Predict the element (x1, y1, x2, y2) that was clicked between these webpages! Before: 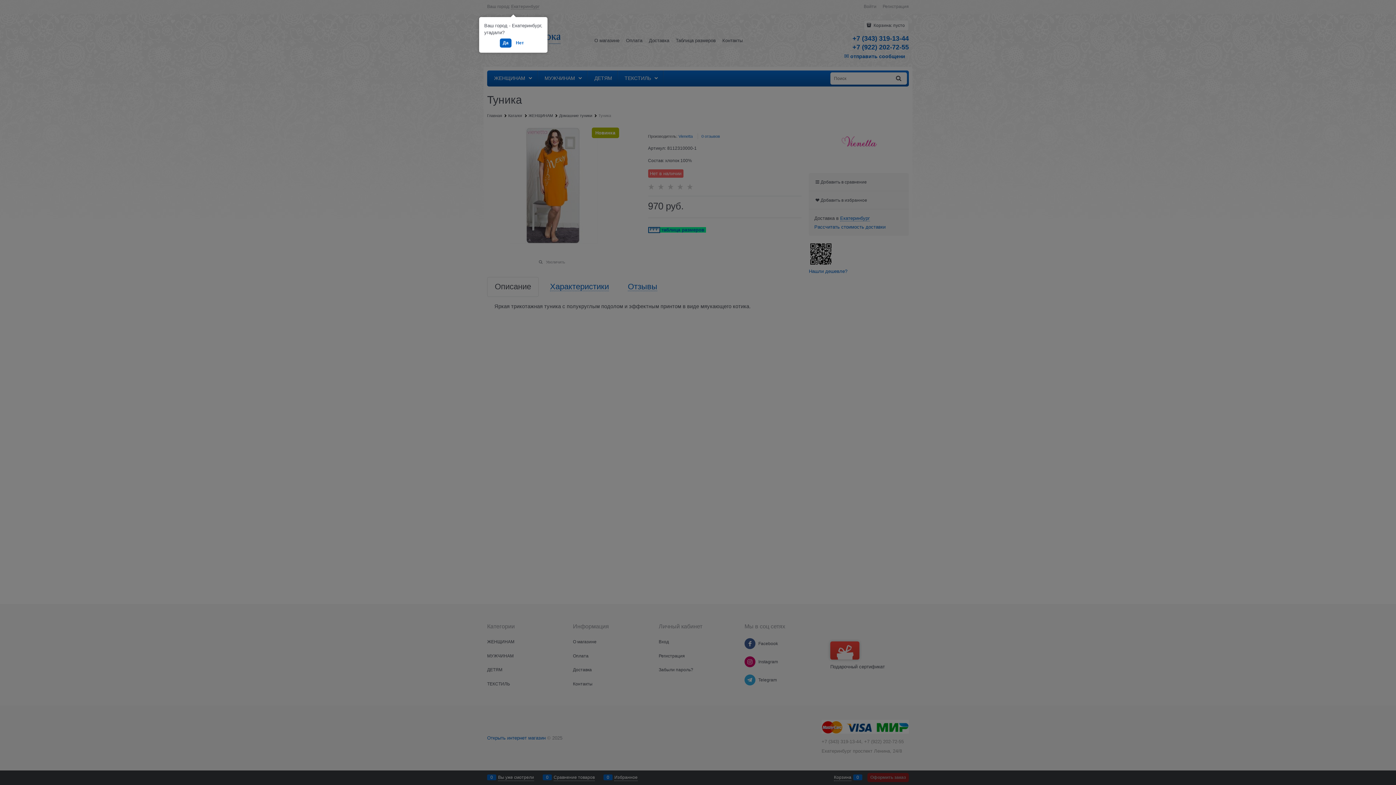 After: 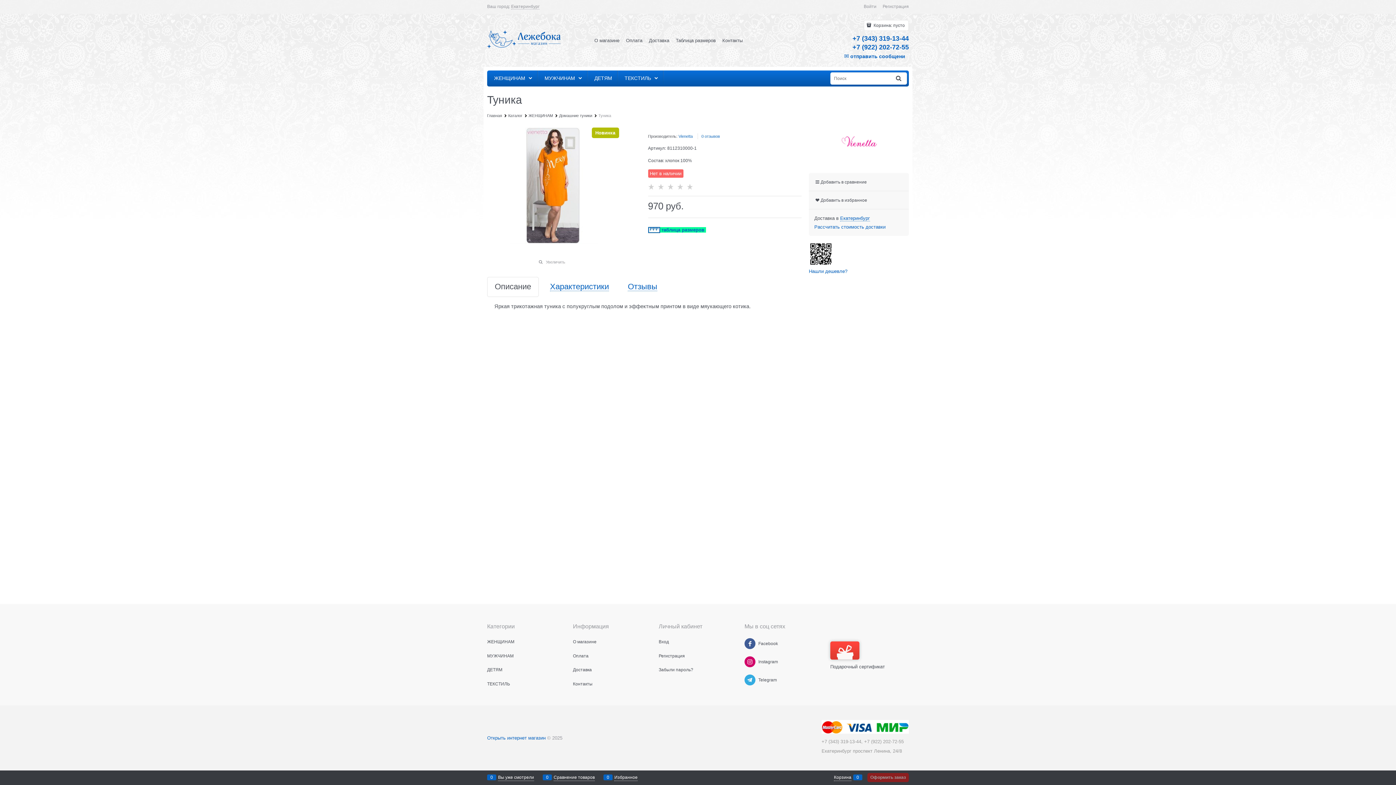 Action: label: Да bbox: (500, 38, 511, 47)